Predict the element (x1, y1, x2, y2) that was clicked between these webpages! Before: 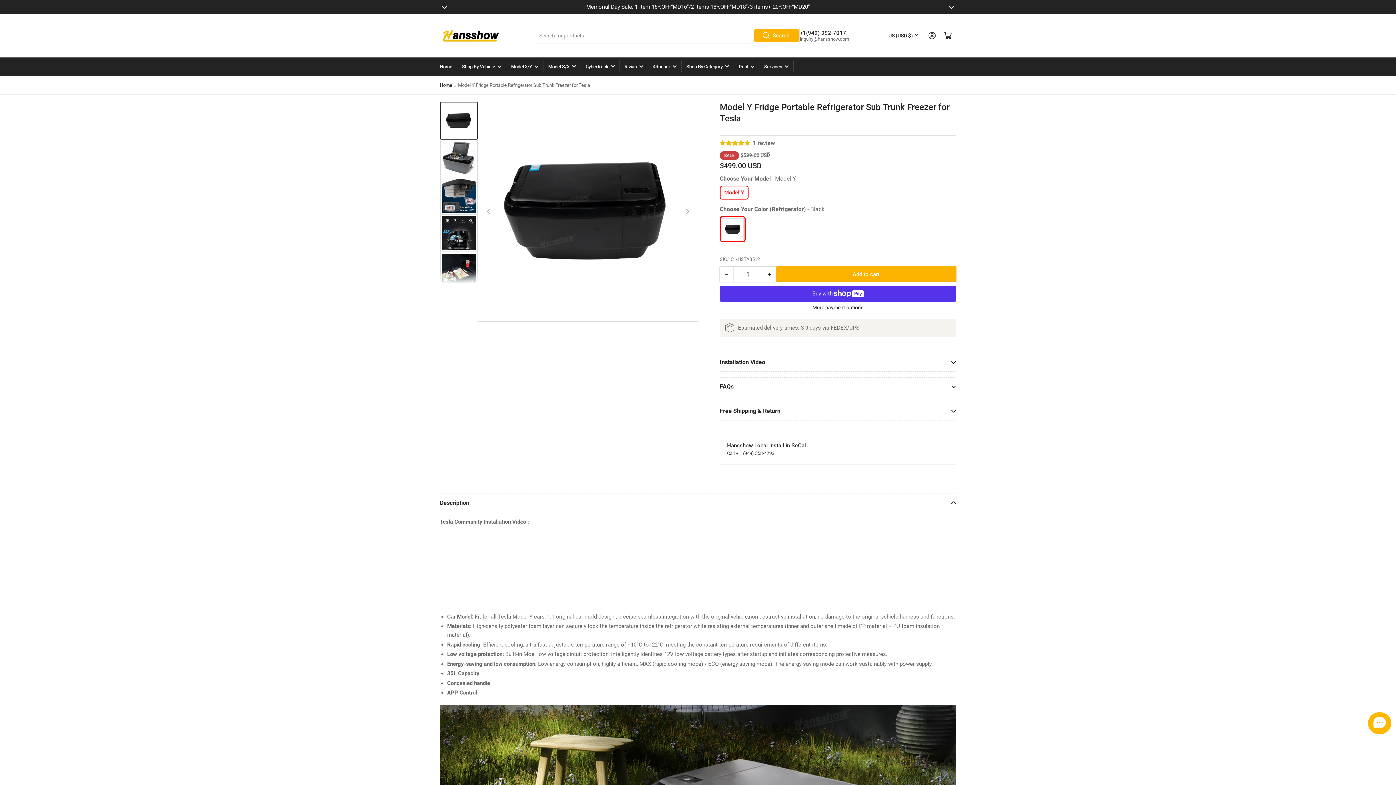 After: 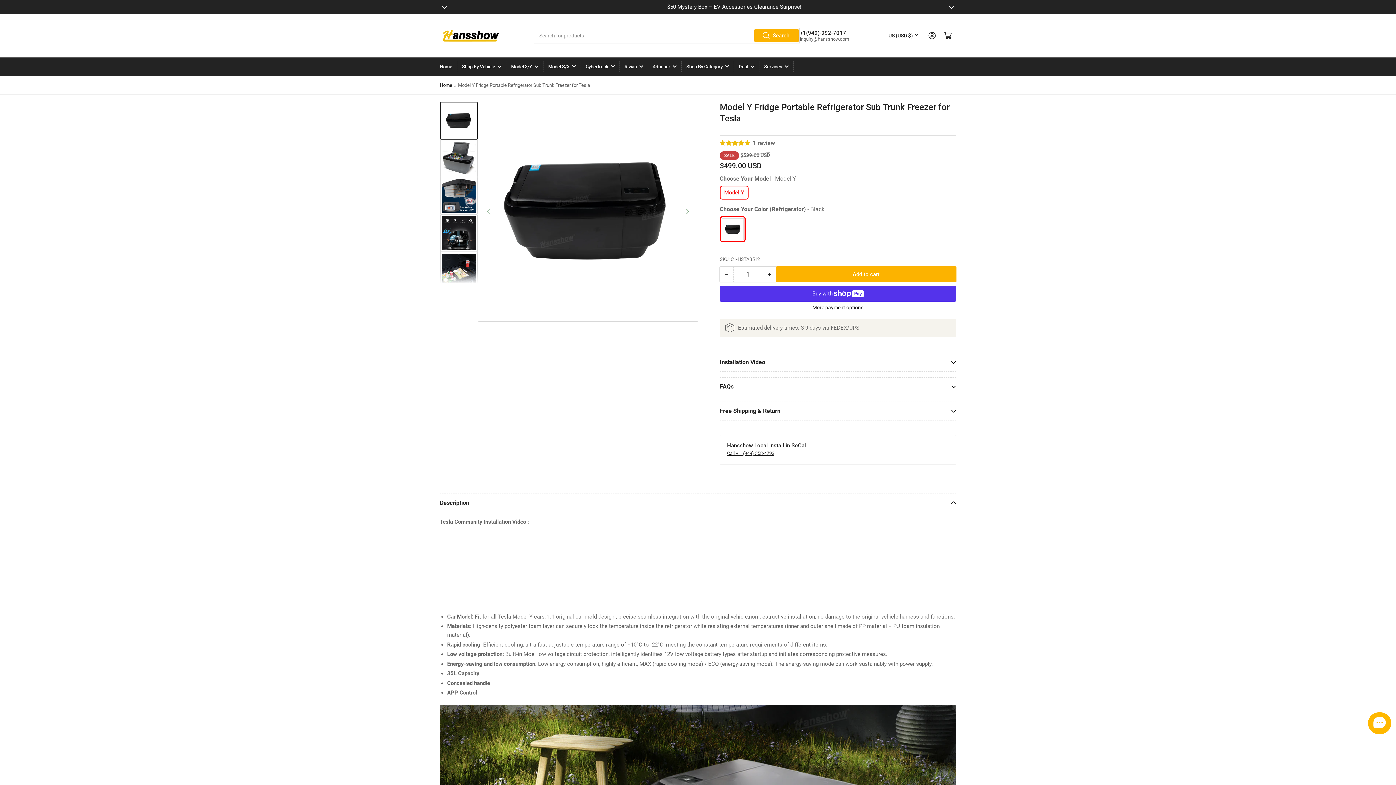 Action: label: Call + 1 (949) 358-4793 bbox: (727, 450, 774, 456)